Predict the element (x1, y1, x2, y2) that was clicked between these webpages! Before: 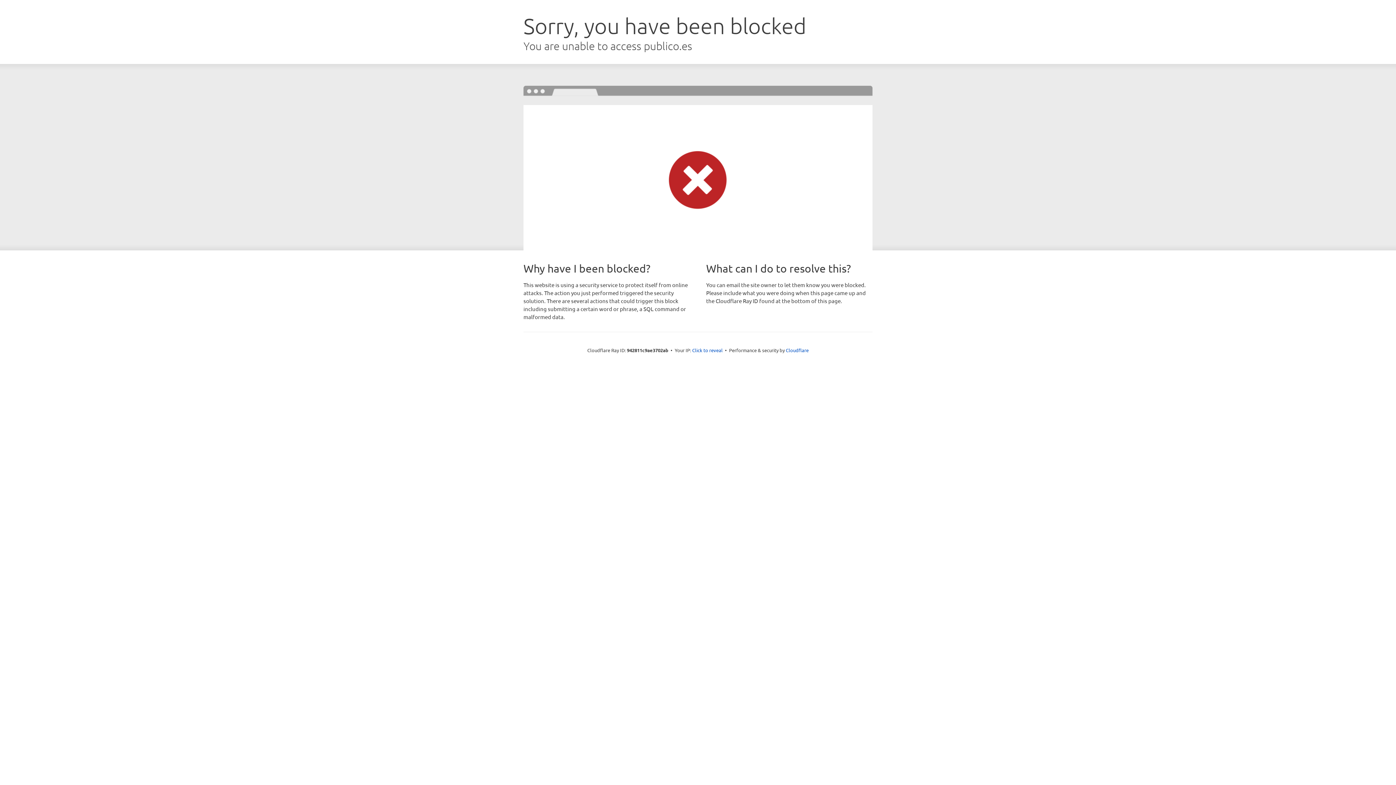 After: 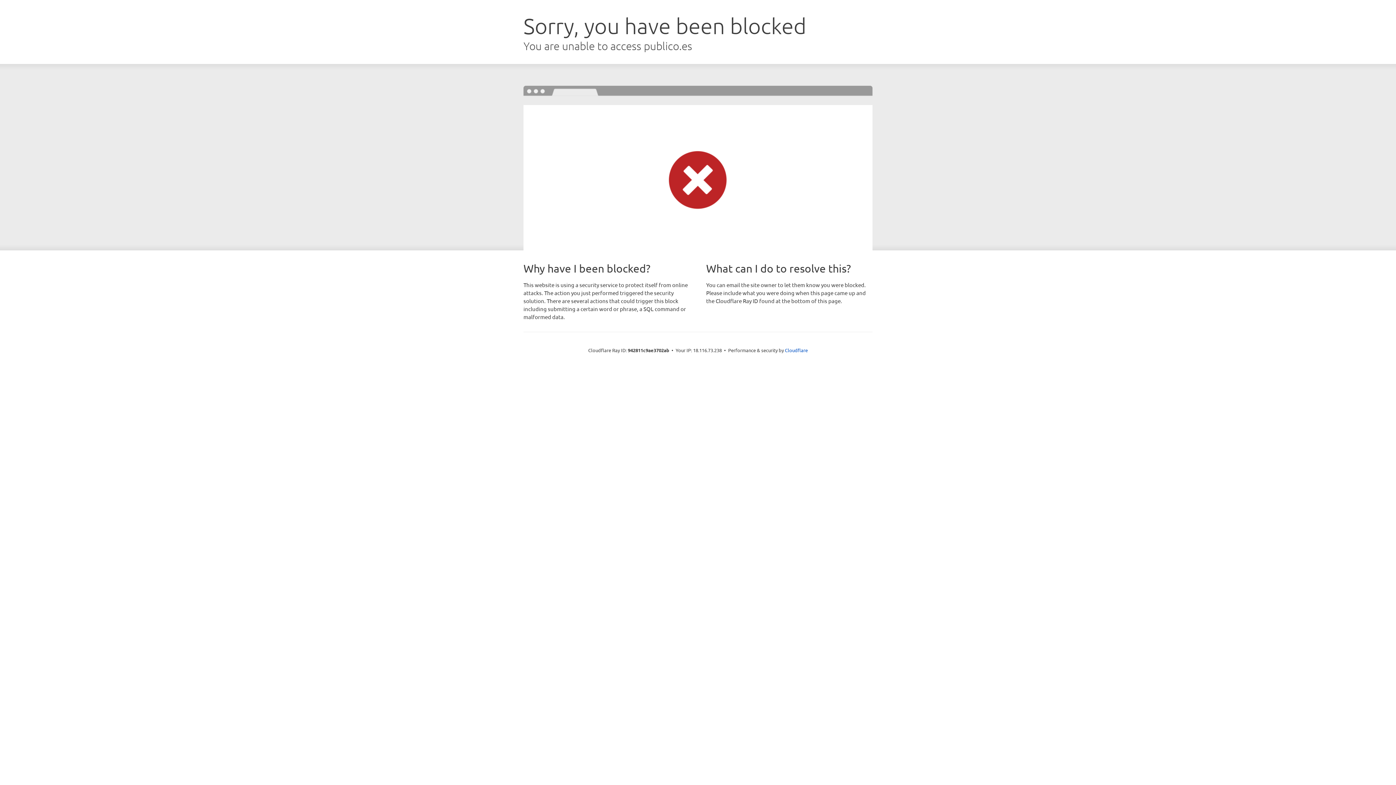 Action: bbox: (692, 346, 722, 353) label: Click to reveal